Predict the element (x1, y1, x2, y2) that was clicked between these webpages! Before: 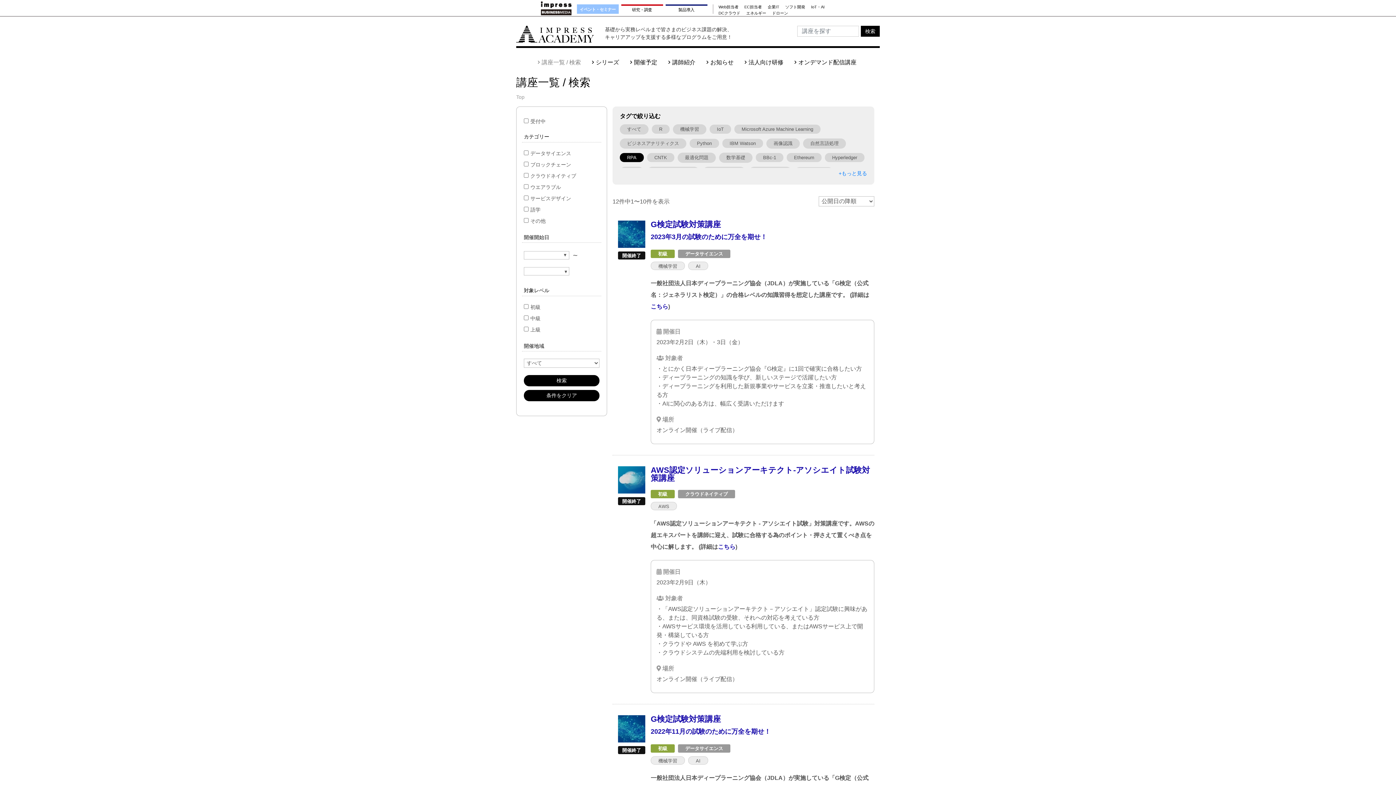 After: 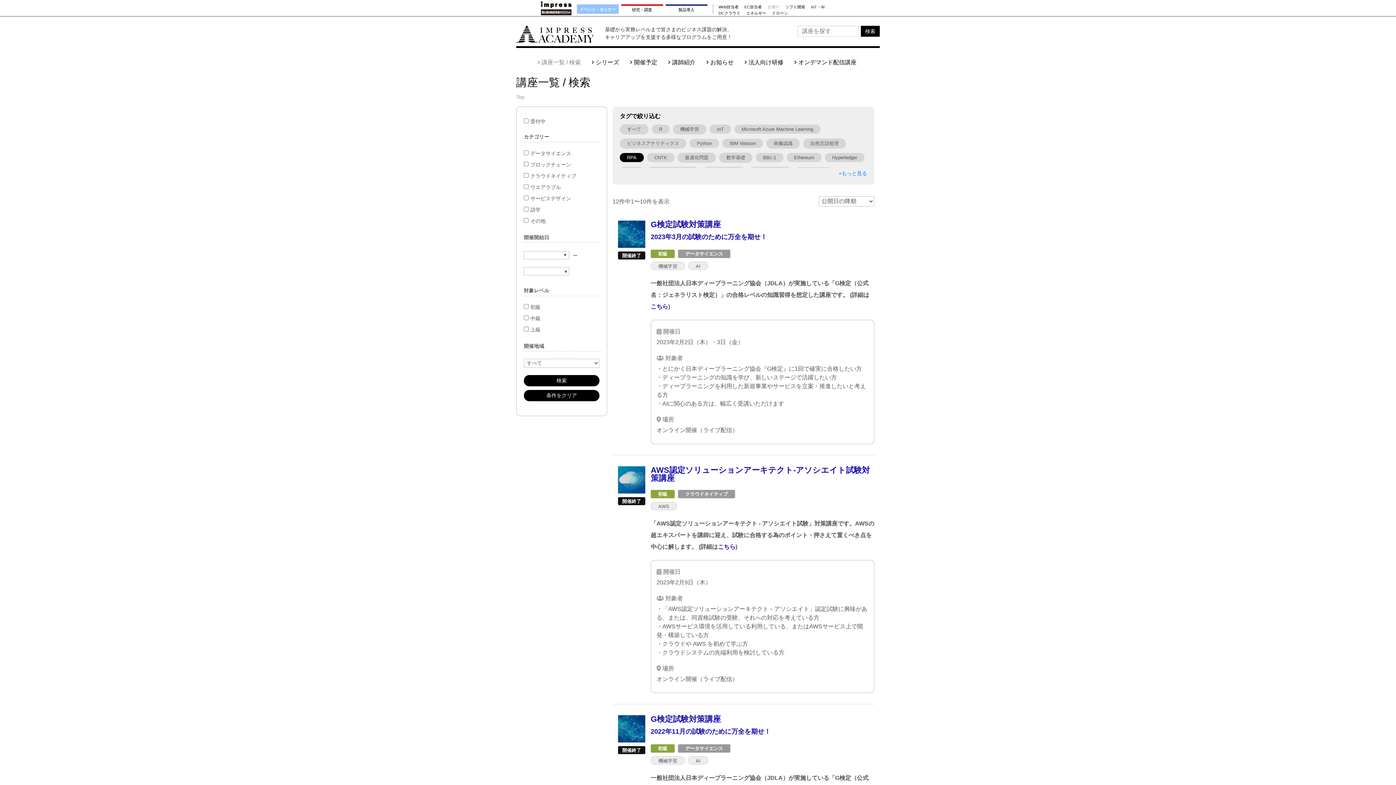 Action: bbox: (767, 5, 779, 8) label: 企業IT